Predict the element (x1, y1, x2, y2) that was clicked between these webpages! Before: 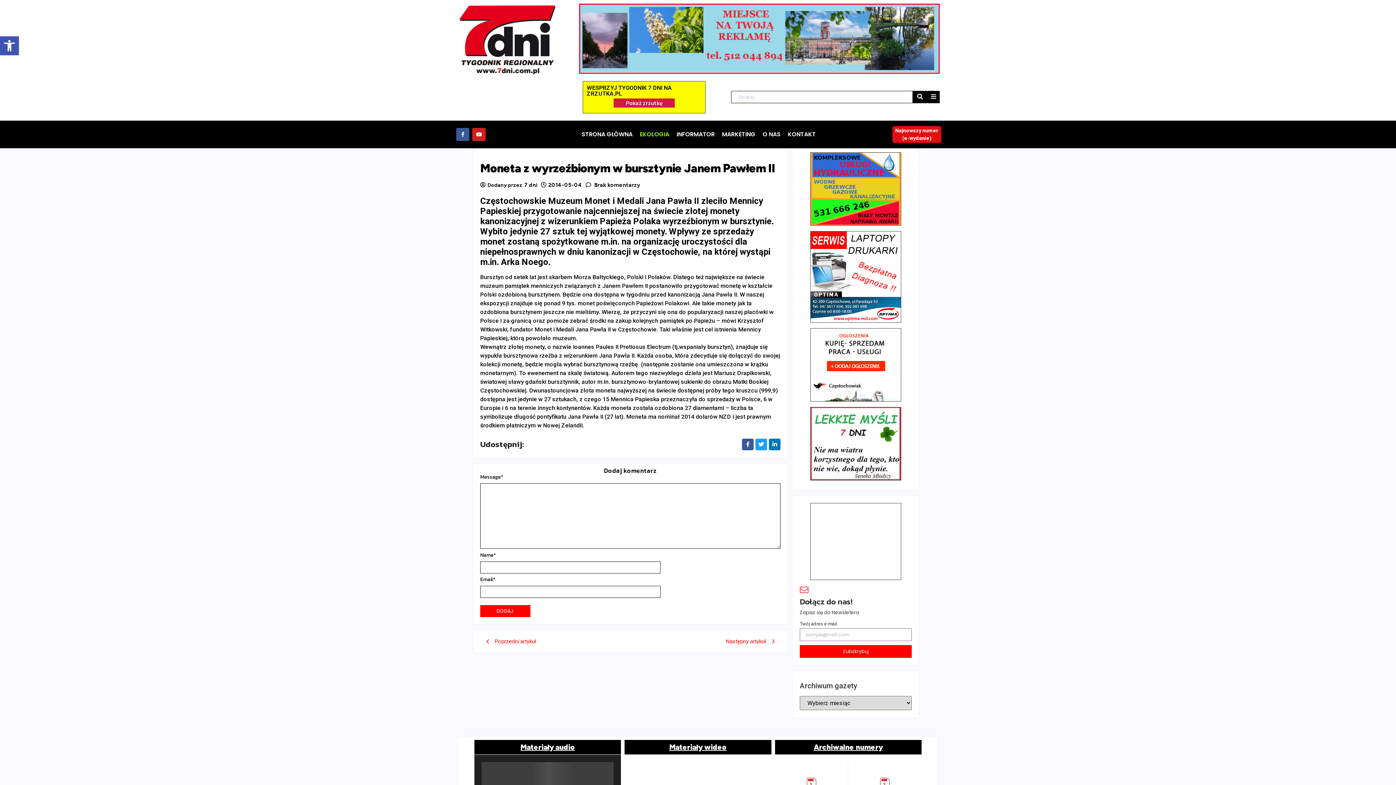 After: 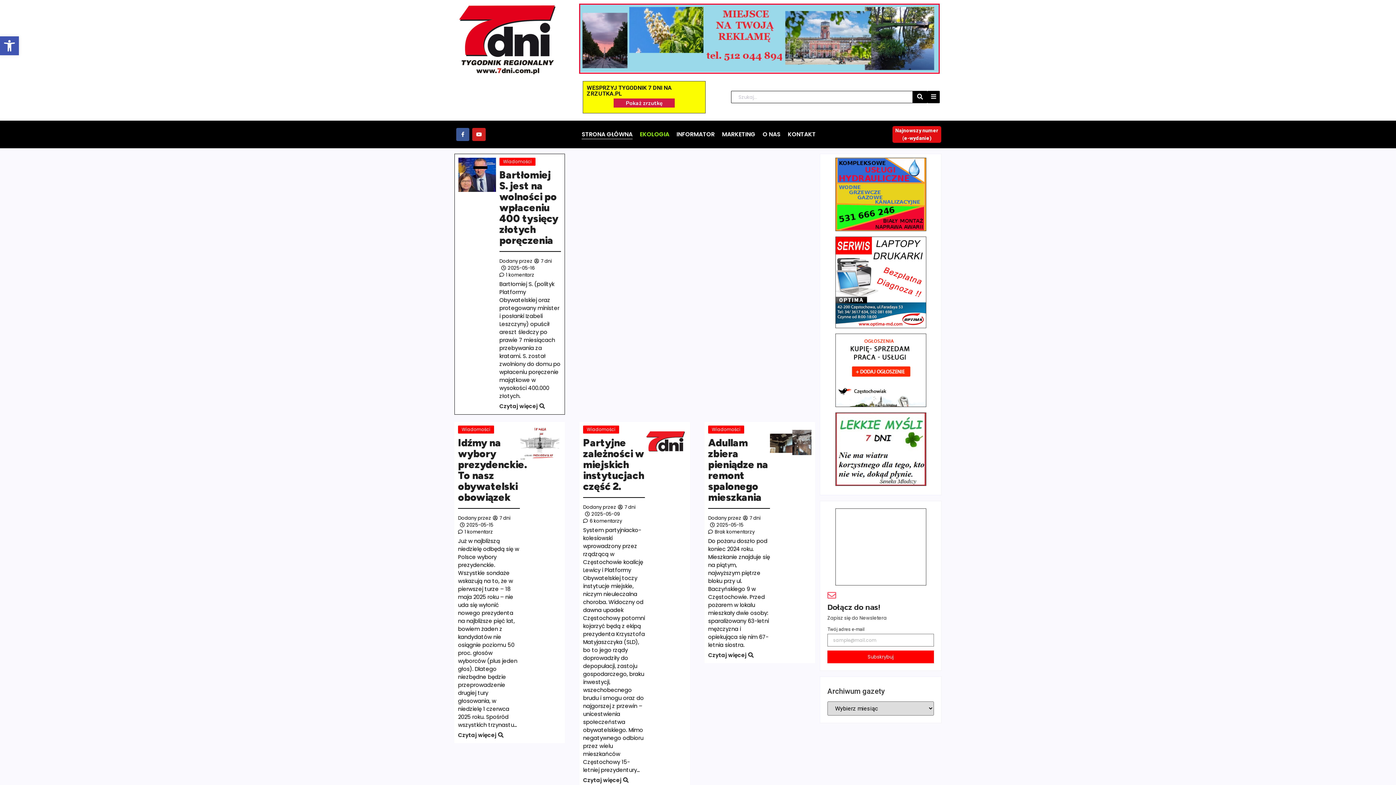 Action: bbox: (452, 3, 561, 76)